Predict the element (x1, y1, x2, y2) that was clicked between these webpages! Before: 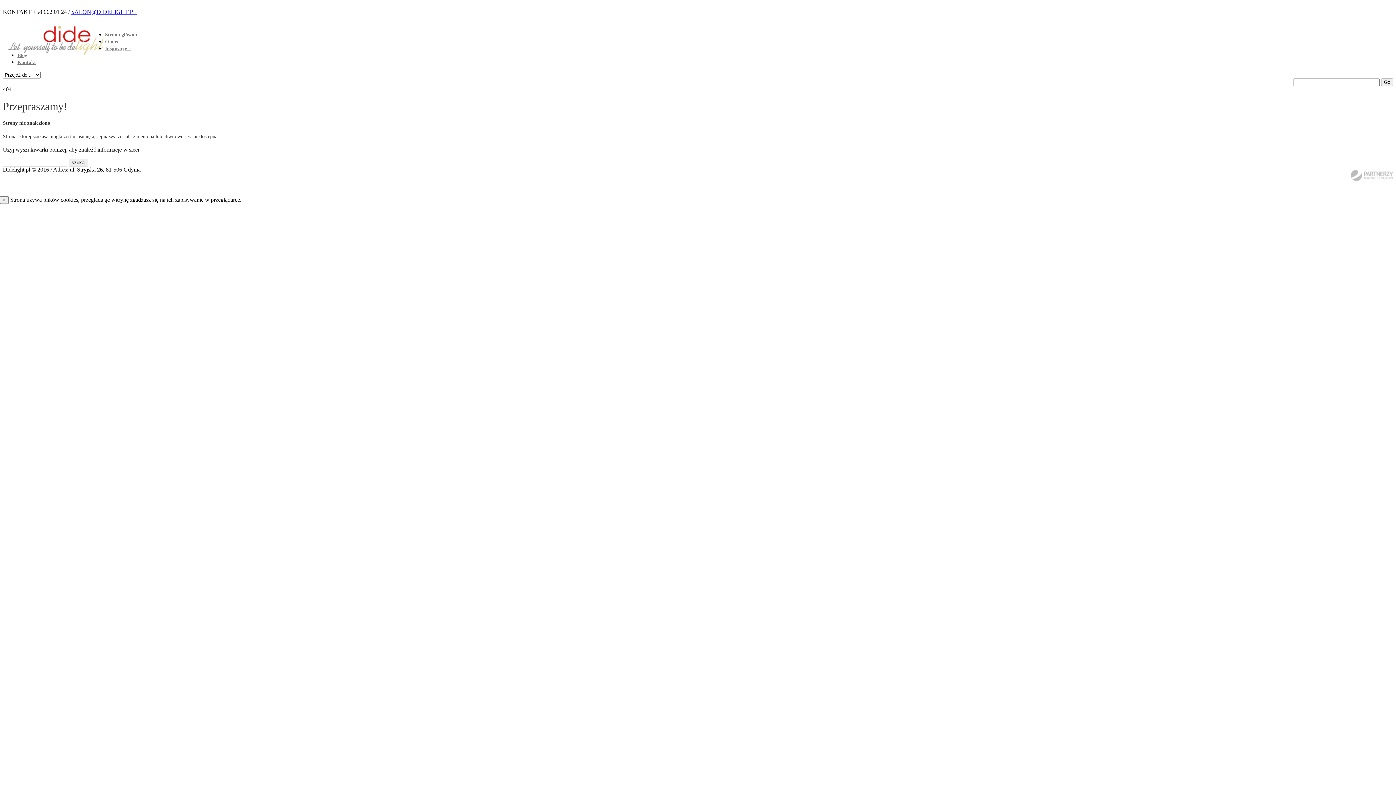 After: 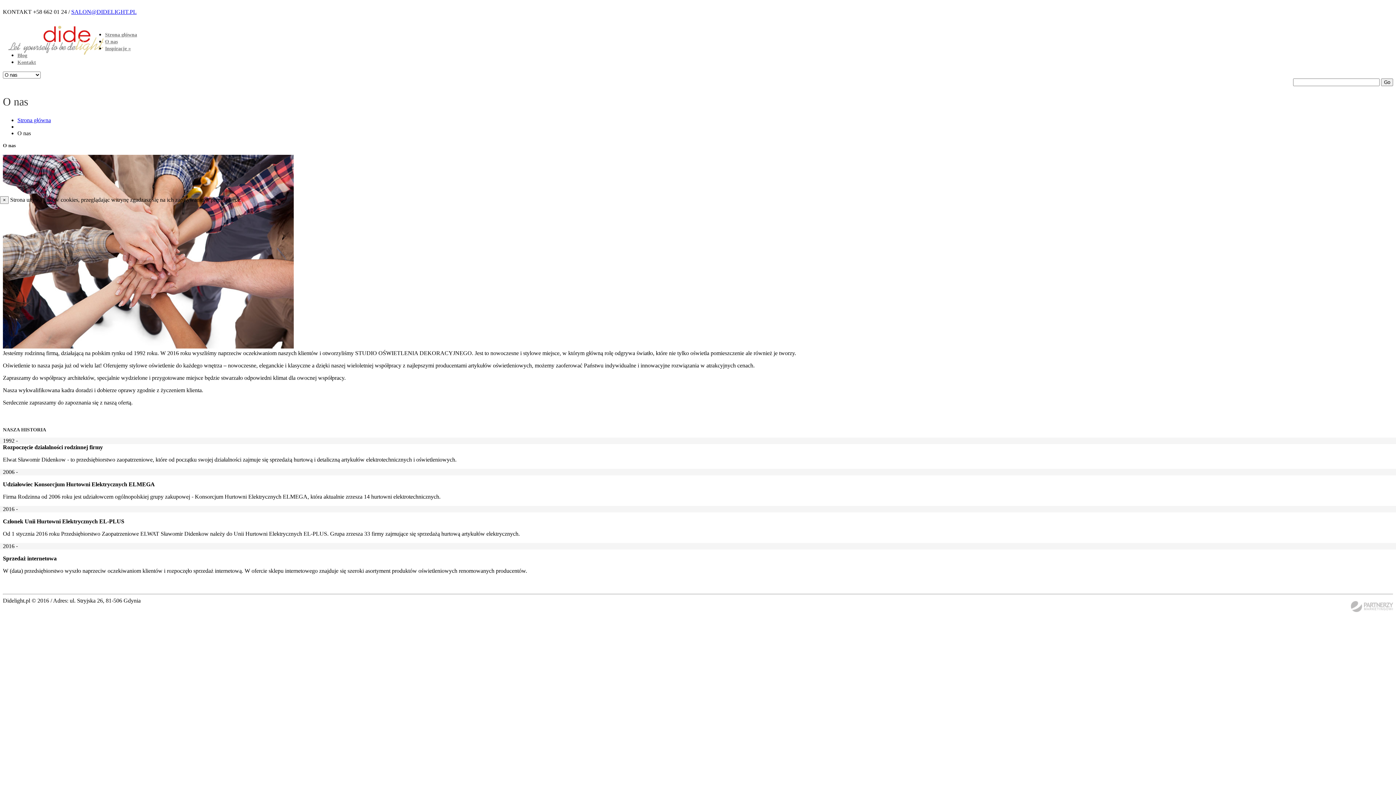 Action: bbox: (105, 38, 117, 44) label: O nas